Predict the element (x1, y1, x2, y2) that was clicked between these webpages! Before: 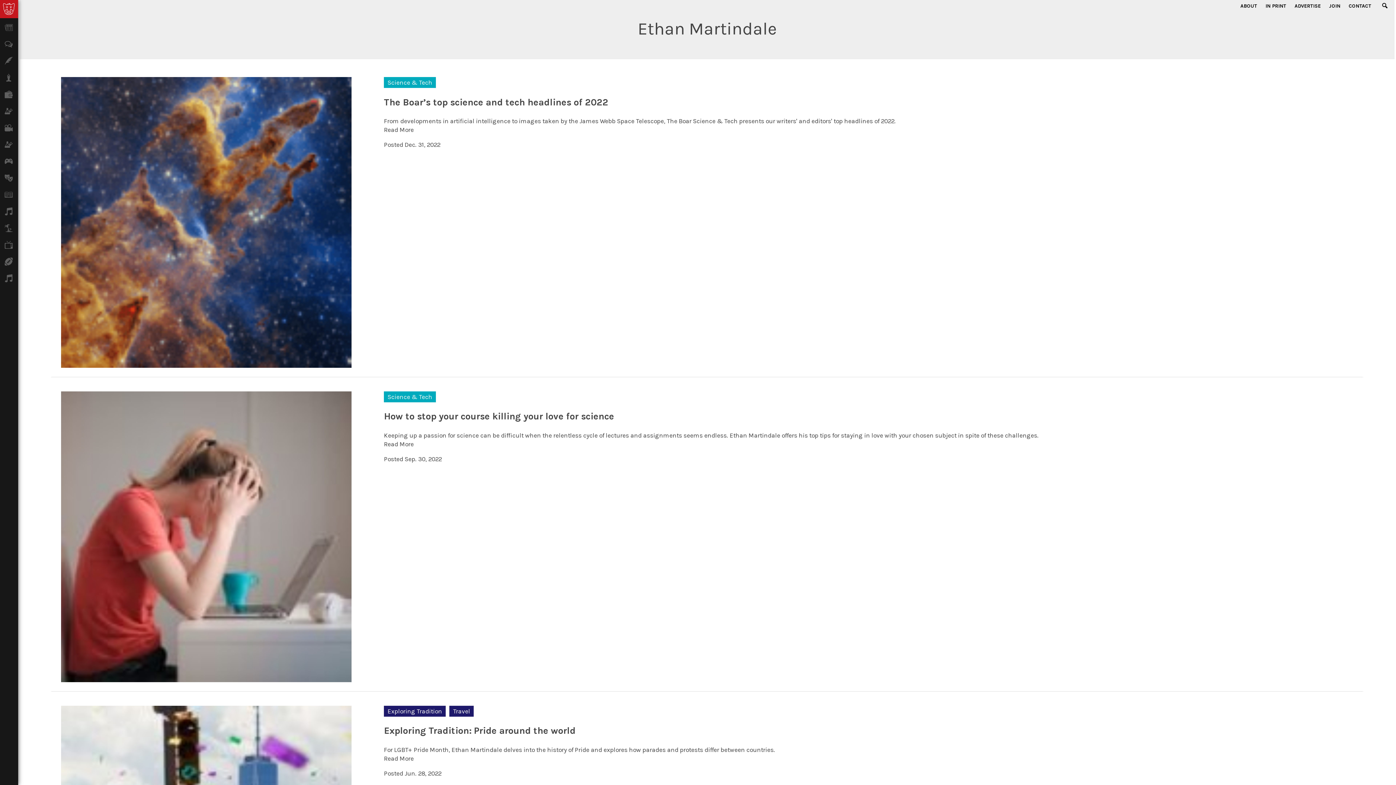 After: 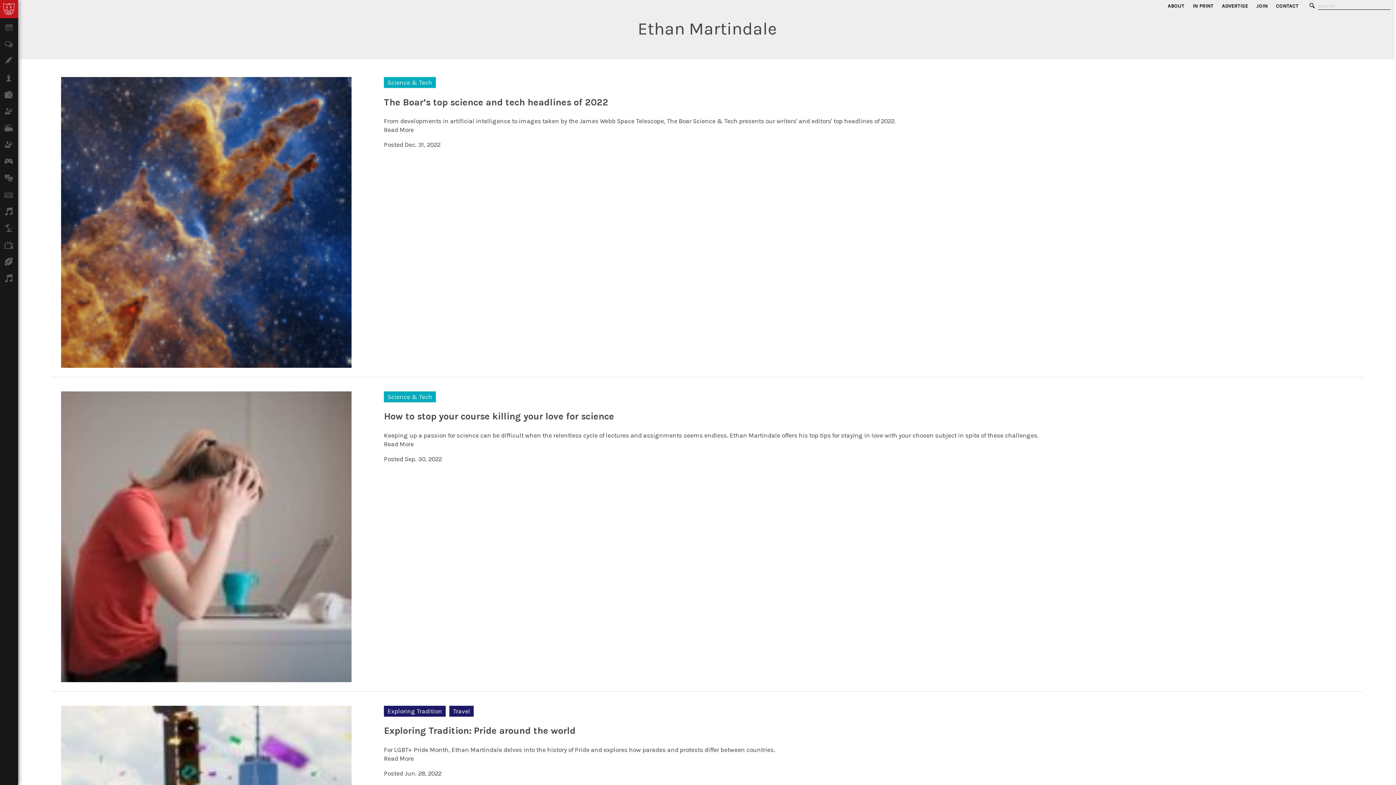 Action: bbox: (1382, 2, 1390, 9) label:  